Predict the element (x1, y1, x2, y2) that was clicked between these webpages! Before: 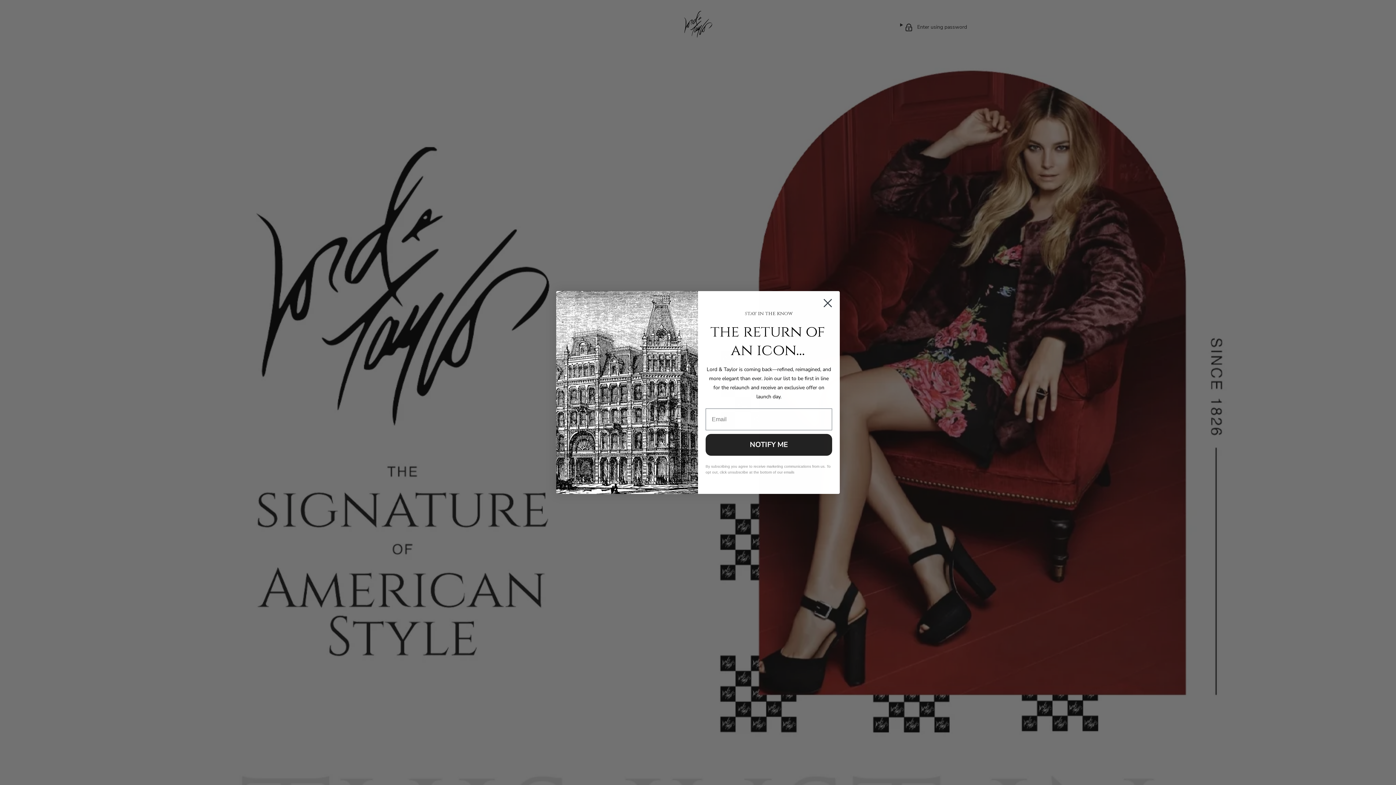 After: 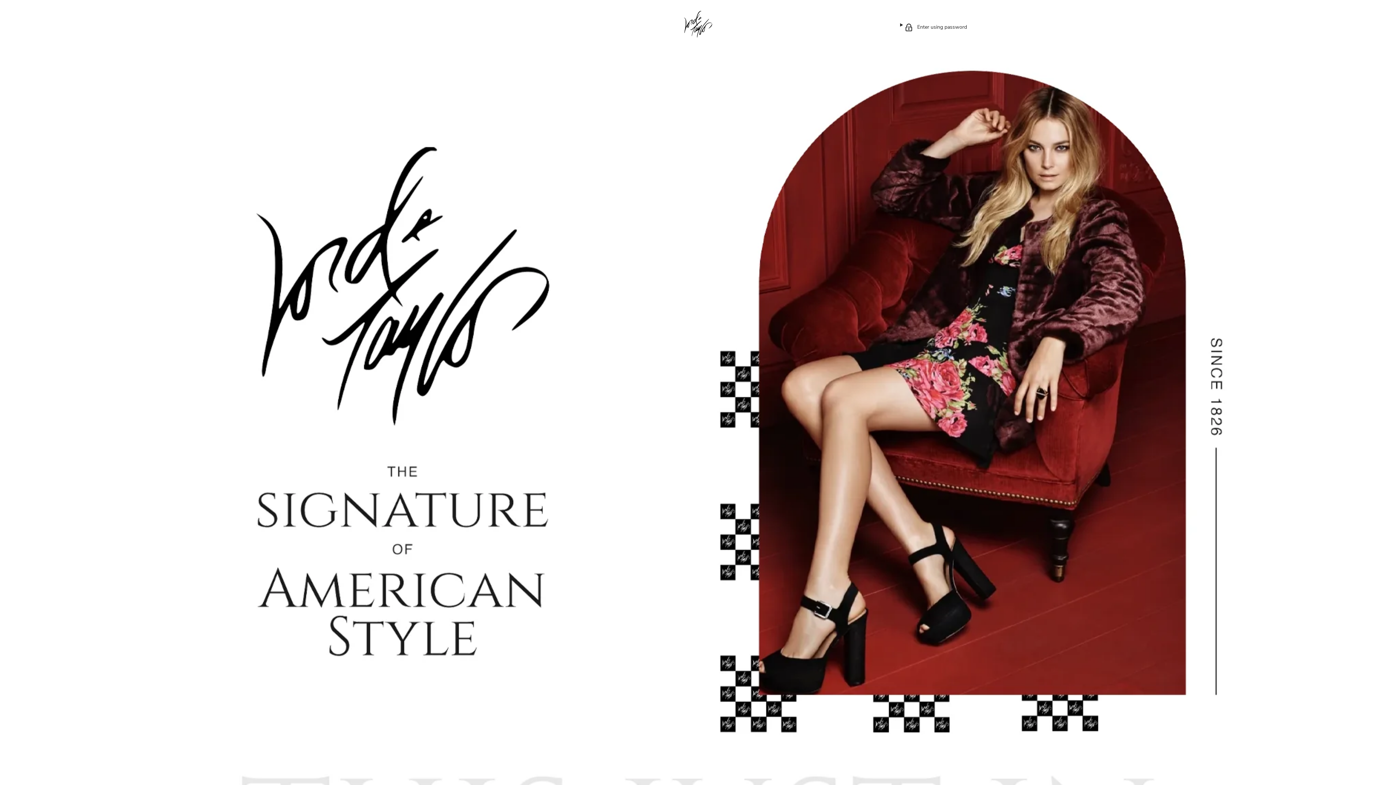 Action: bbox: (818, 294, 837, 312) label: Close dialog